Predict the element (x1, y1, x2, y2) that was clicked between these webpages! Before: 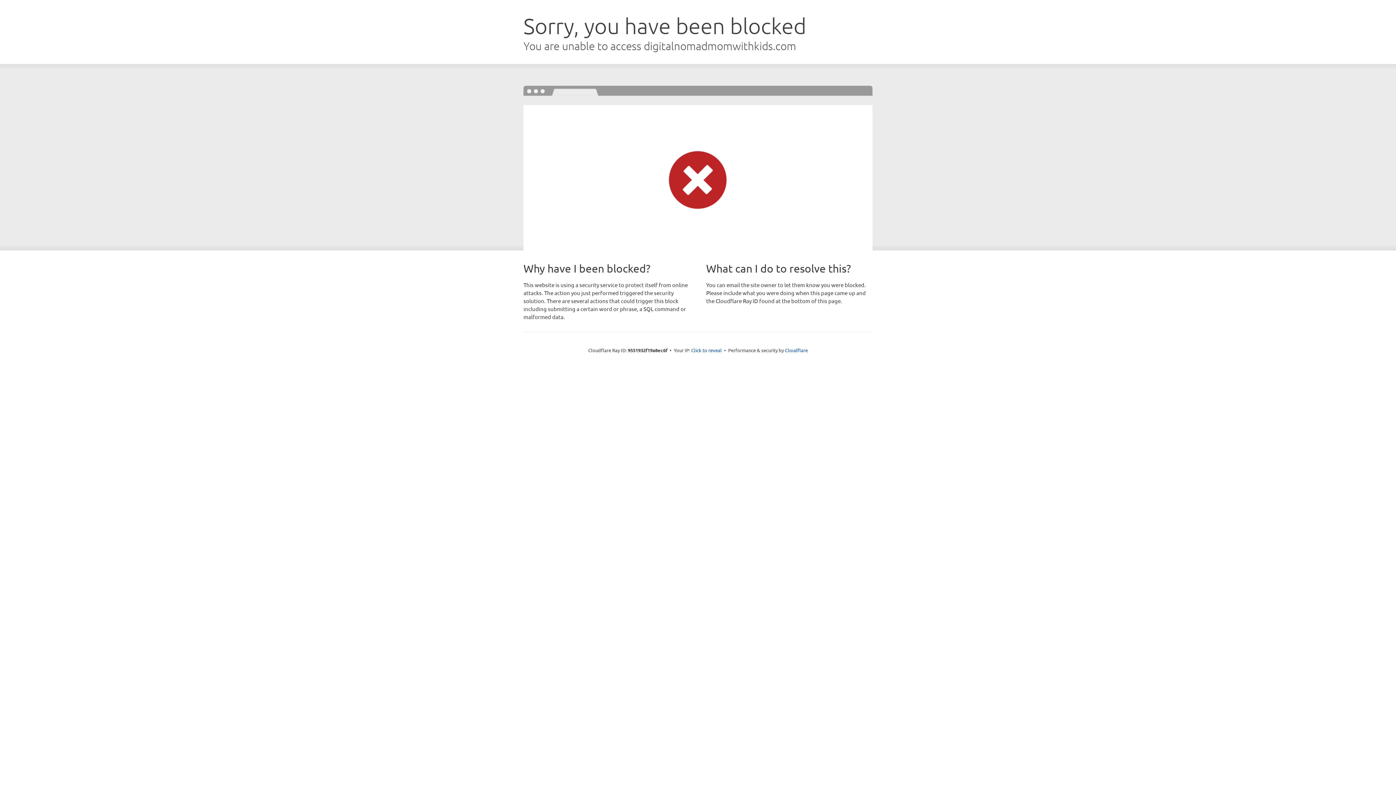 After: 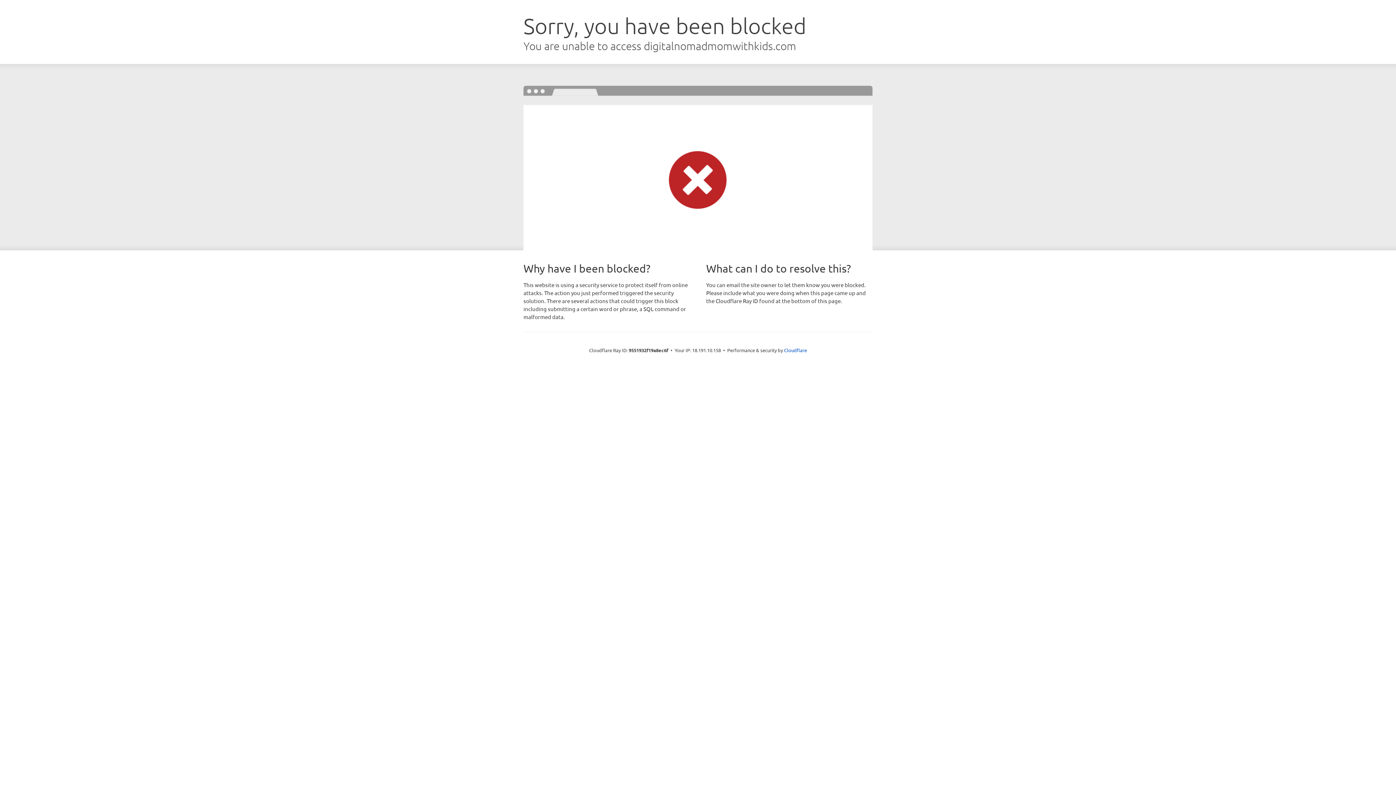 Action: label: Click to reveal bbox: (691, 346, 722, 353)